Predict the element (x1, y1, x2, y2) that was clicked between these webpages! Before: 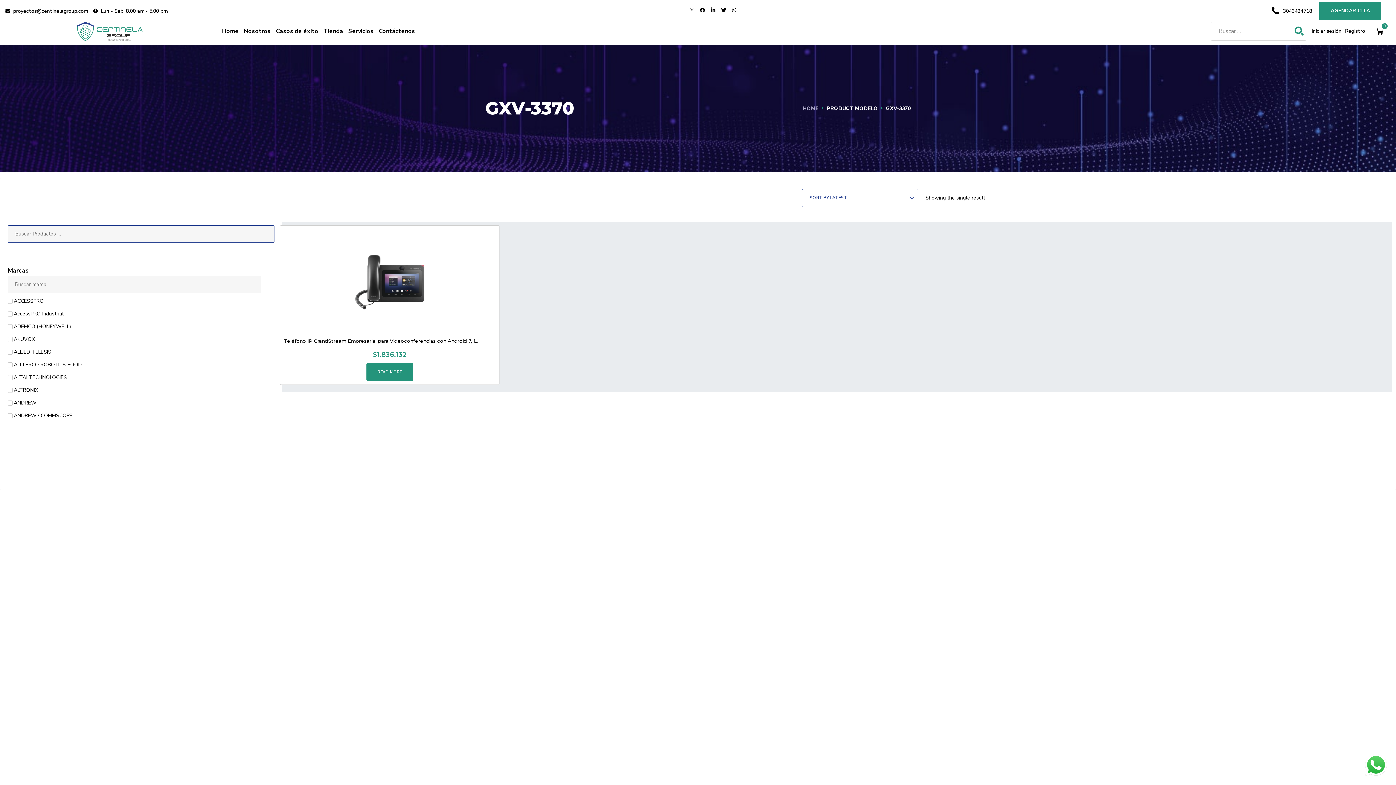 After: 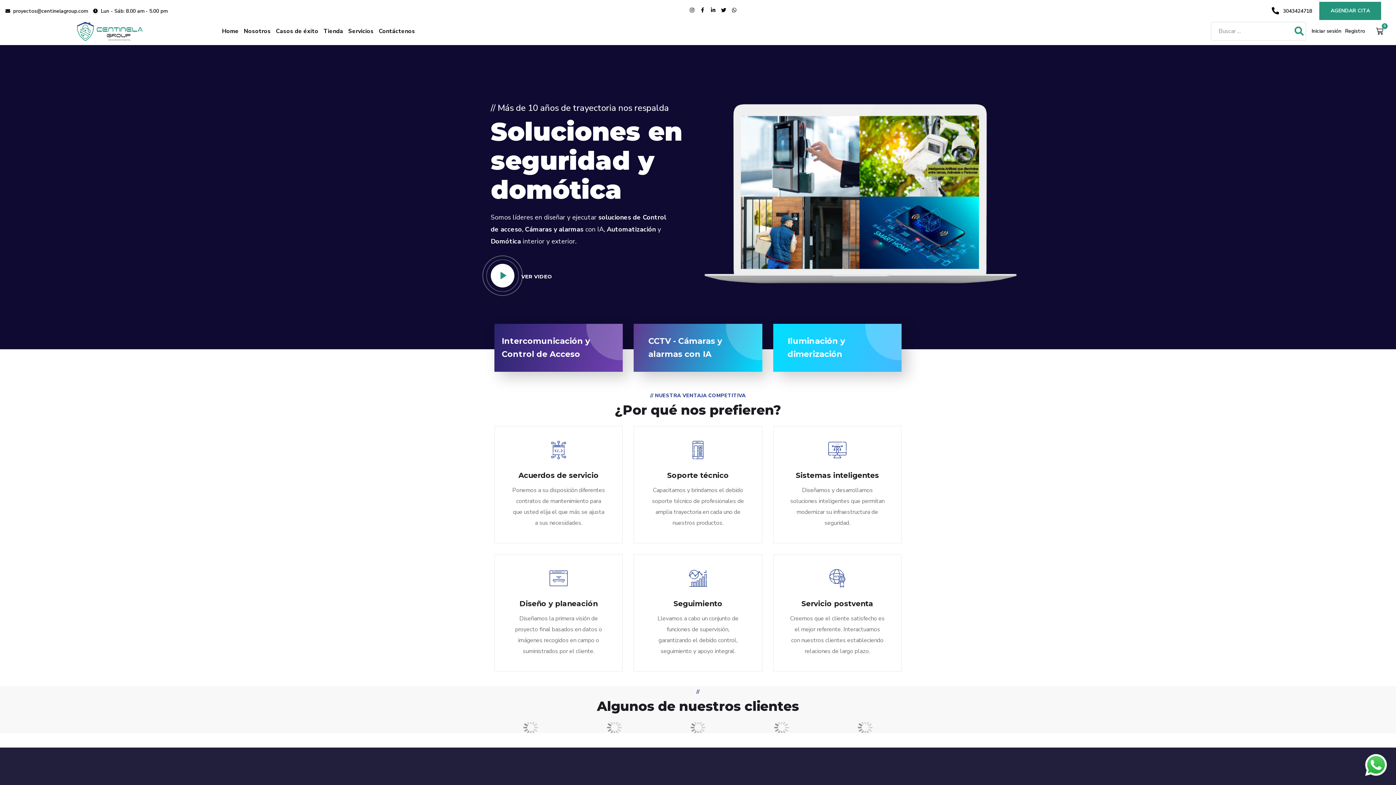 Action: label: Home bbox: (219, 23, 241, 39)